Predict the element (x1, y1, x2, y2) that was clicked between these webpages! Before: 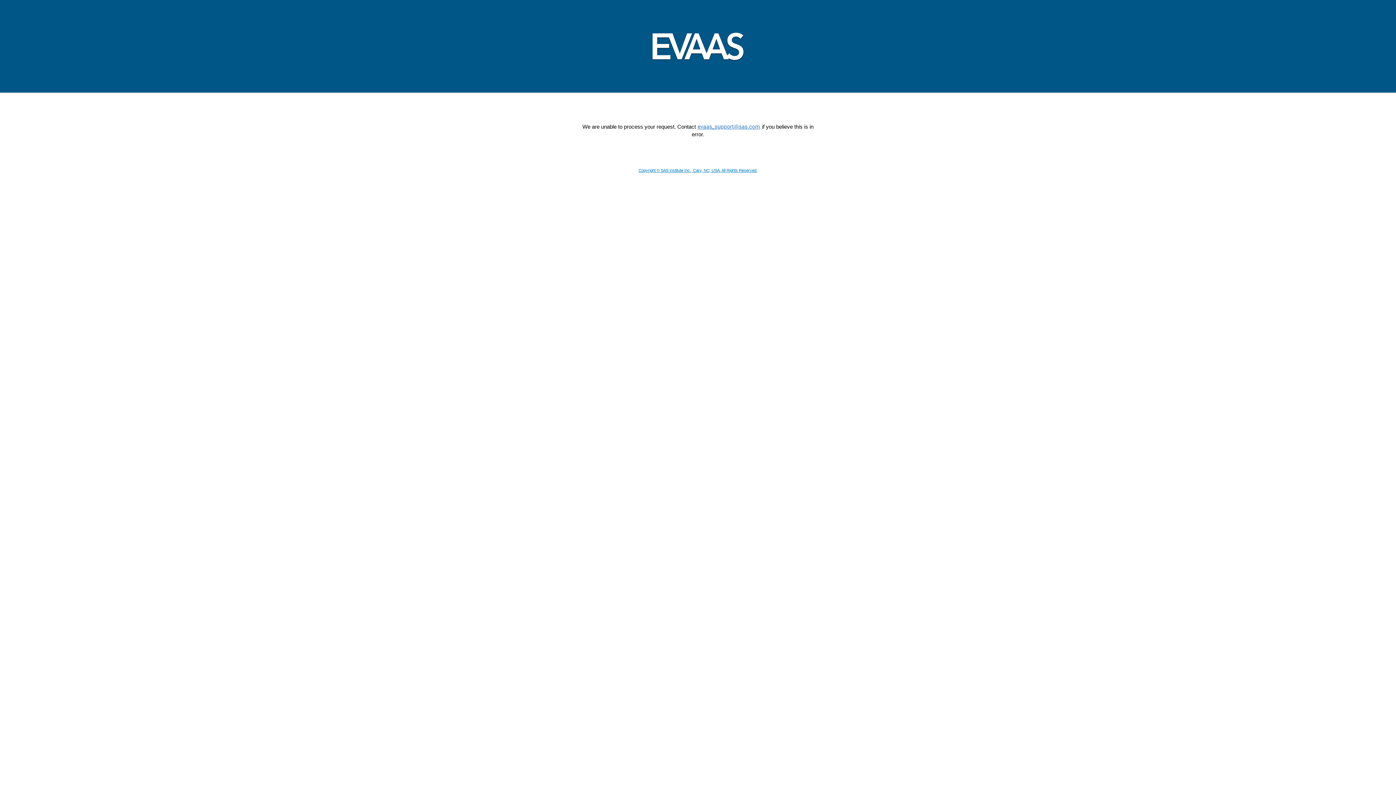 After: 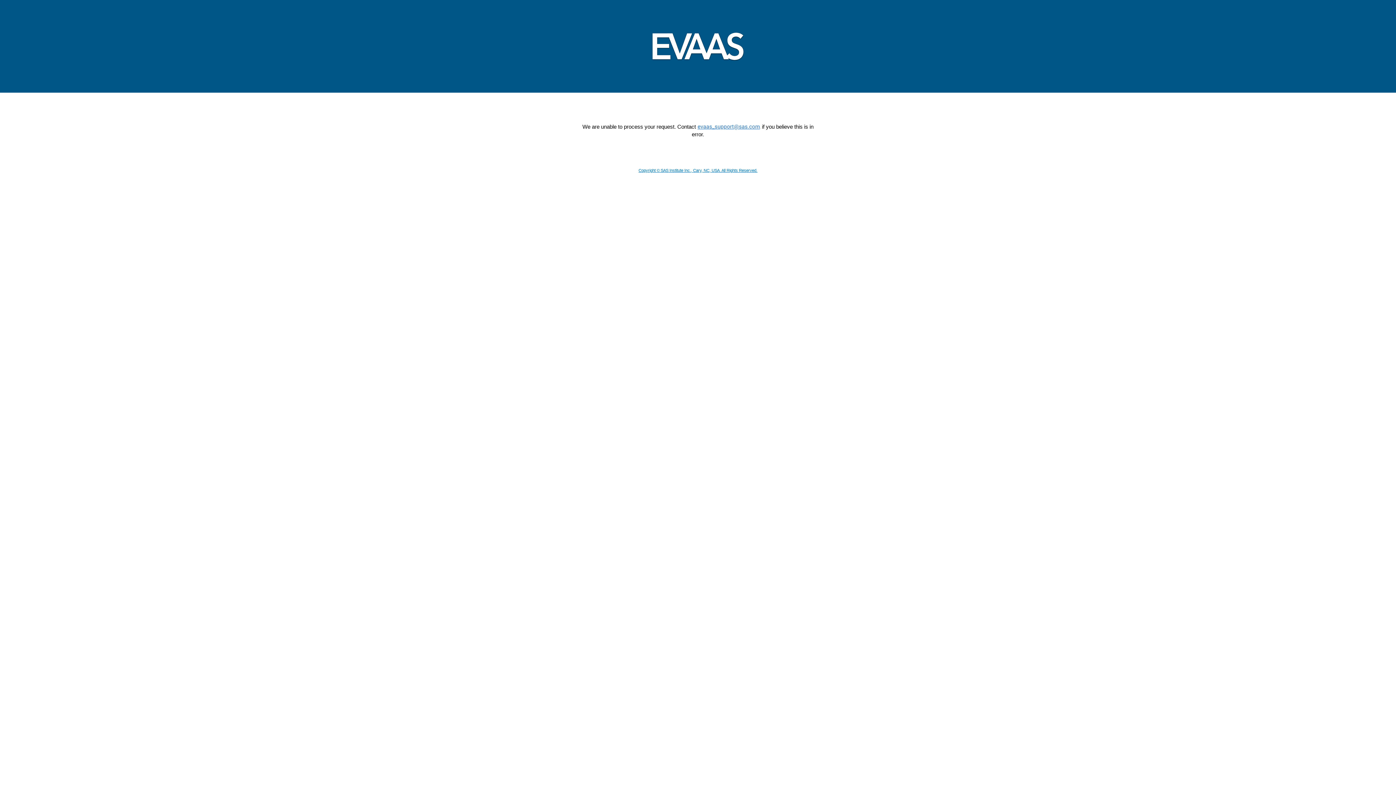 Action: bbox: (638, 168, 757, 172) label: Copyright © SAS Institute Inc., Cary, NC, USA. All Rights Reserved.